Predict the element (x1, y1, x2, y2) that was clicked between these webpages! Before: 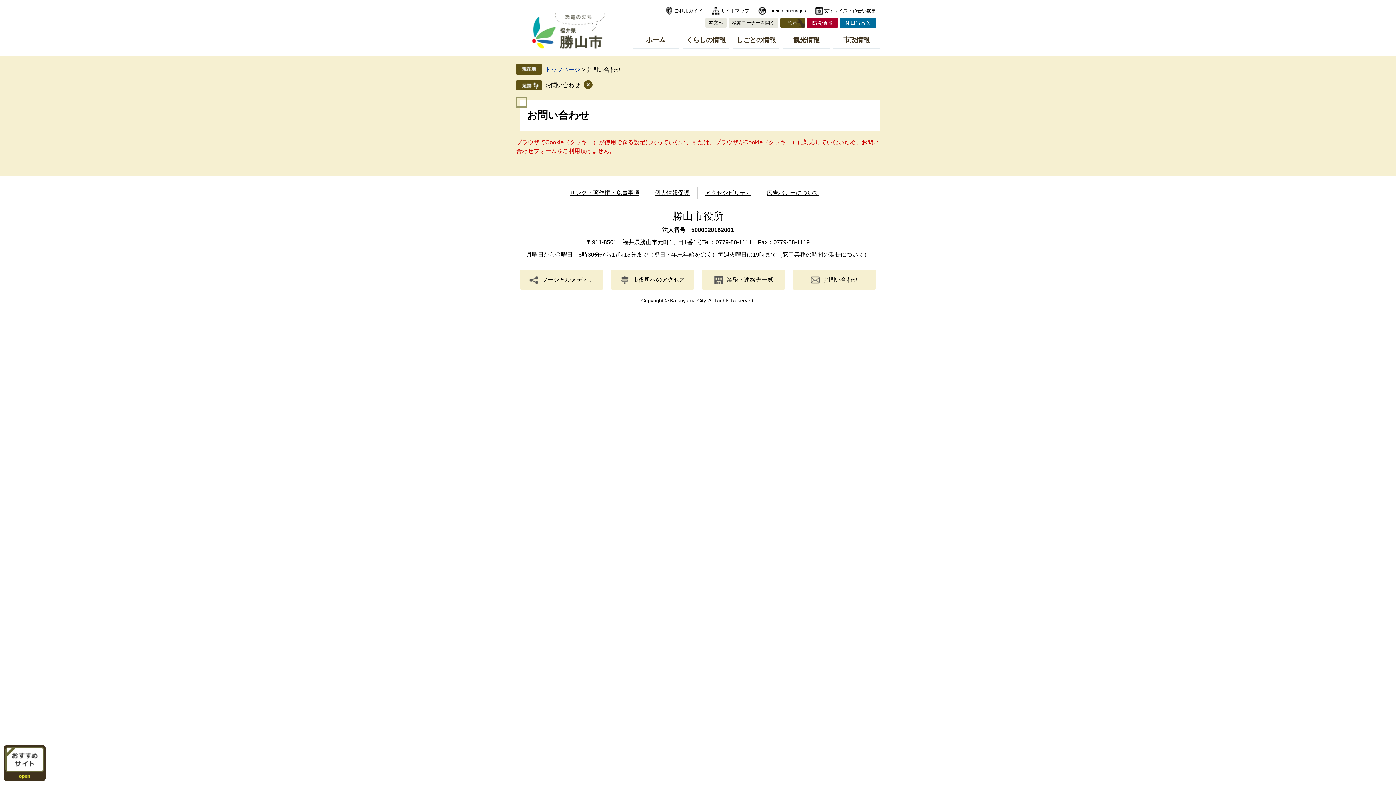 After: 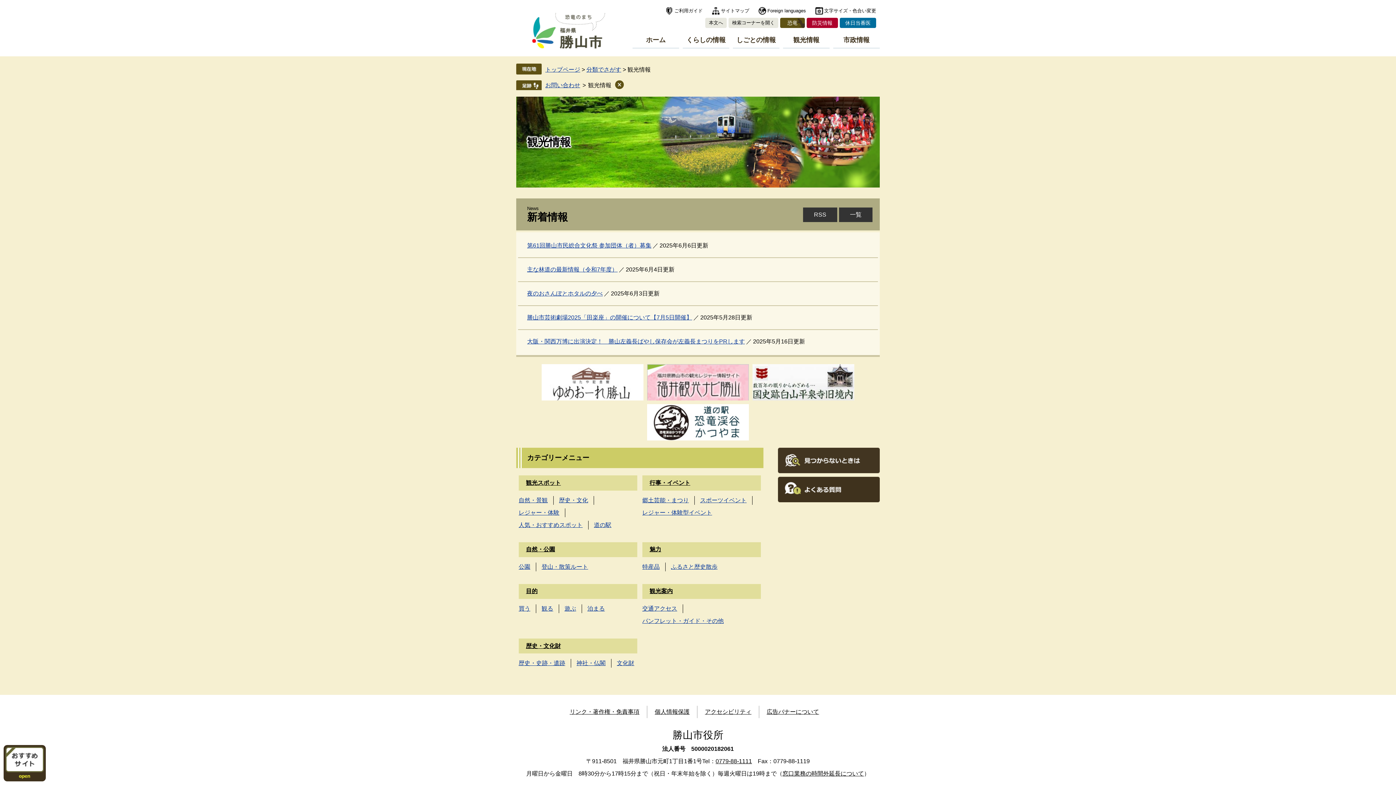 Action: label: 観光情報 bbox: (783, 29, 829, 48)